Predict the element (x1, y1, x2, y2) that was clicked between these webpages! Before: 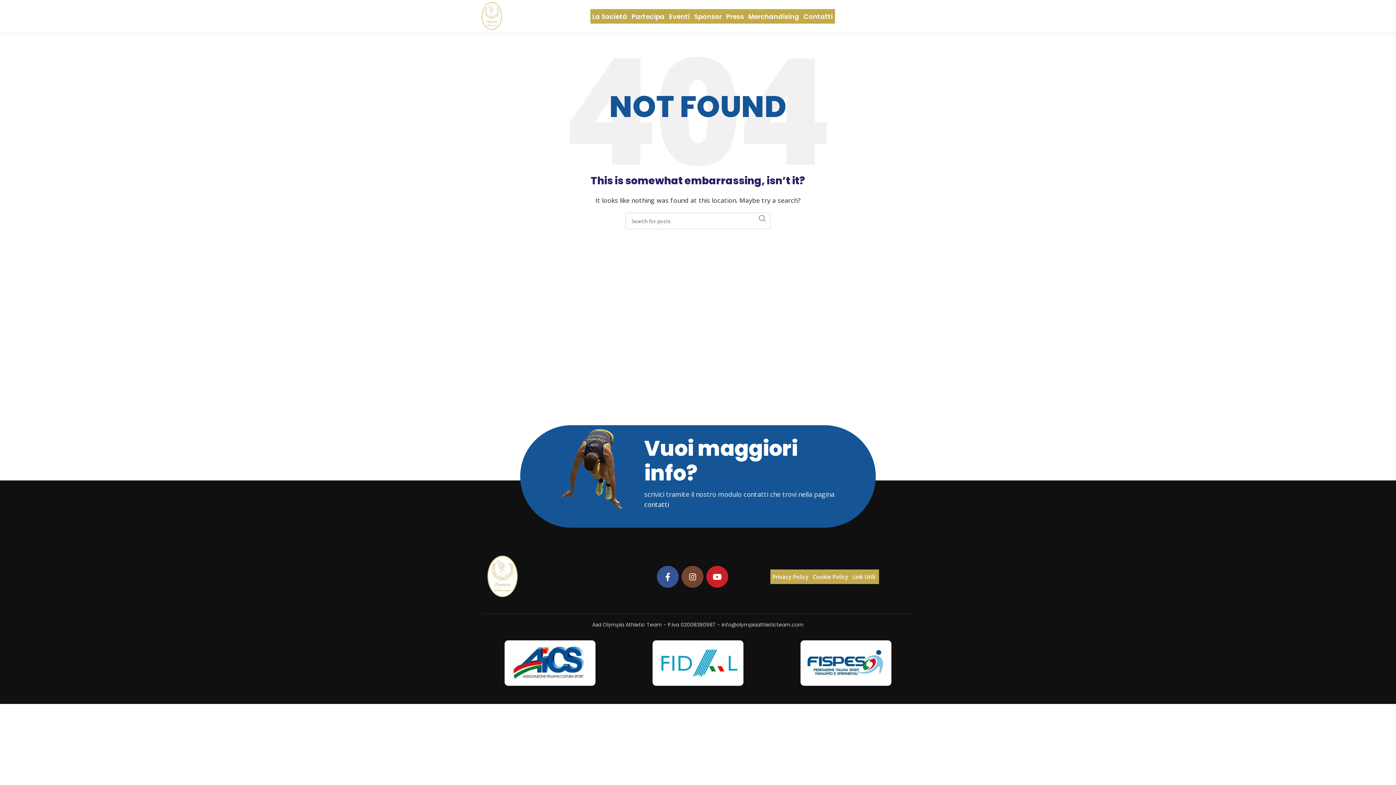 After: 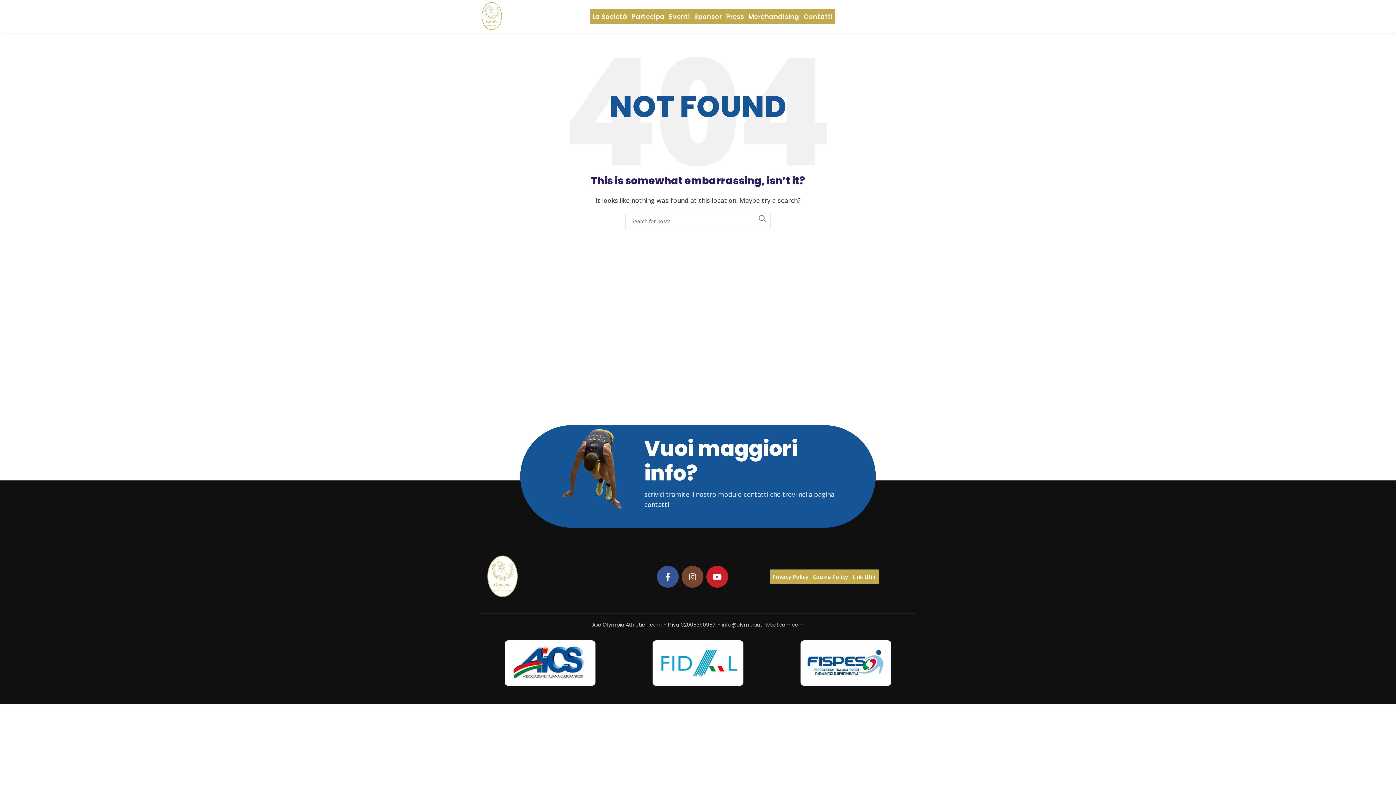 Action: bbox: (481, 572, 525, 580)